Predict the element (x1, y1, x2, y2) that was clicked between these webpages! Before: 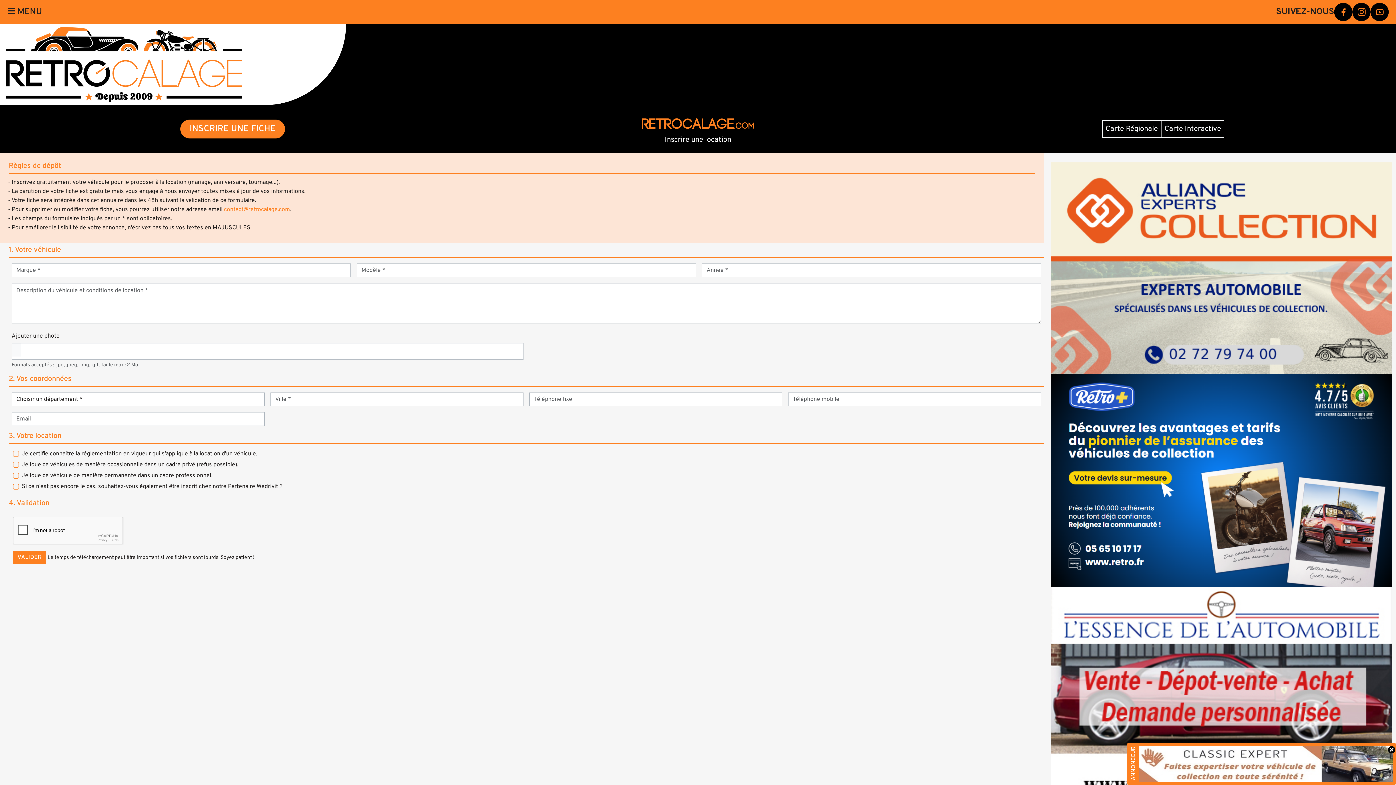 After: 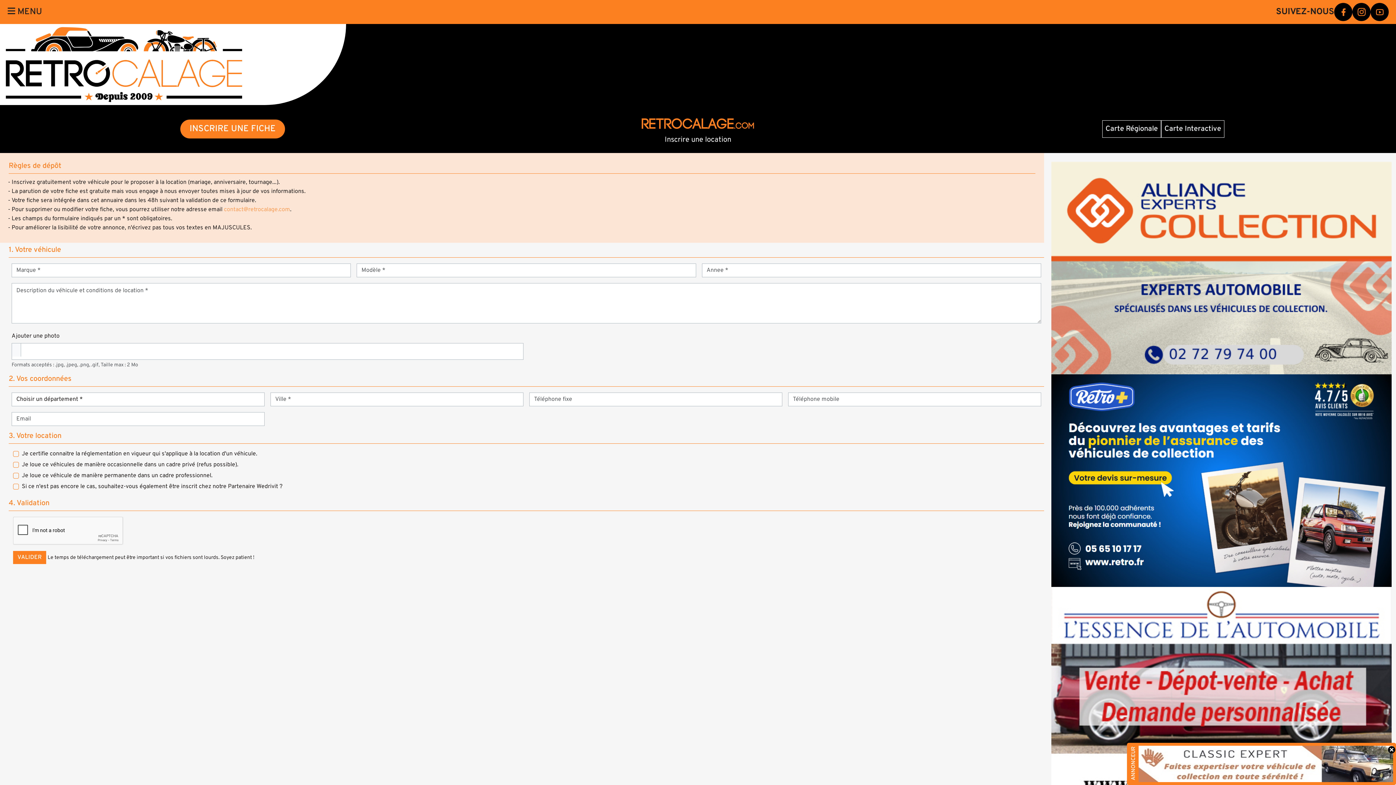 Action: bbox: (224, 206, 290, 213) label: contact@retrocalage.com